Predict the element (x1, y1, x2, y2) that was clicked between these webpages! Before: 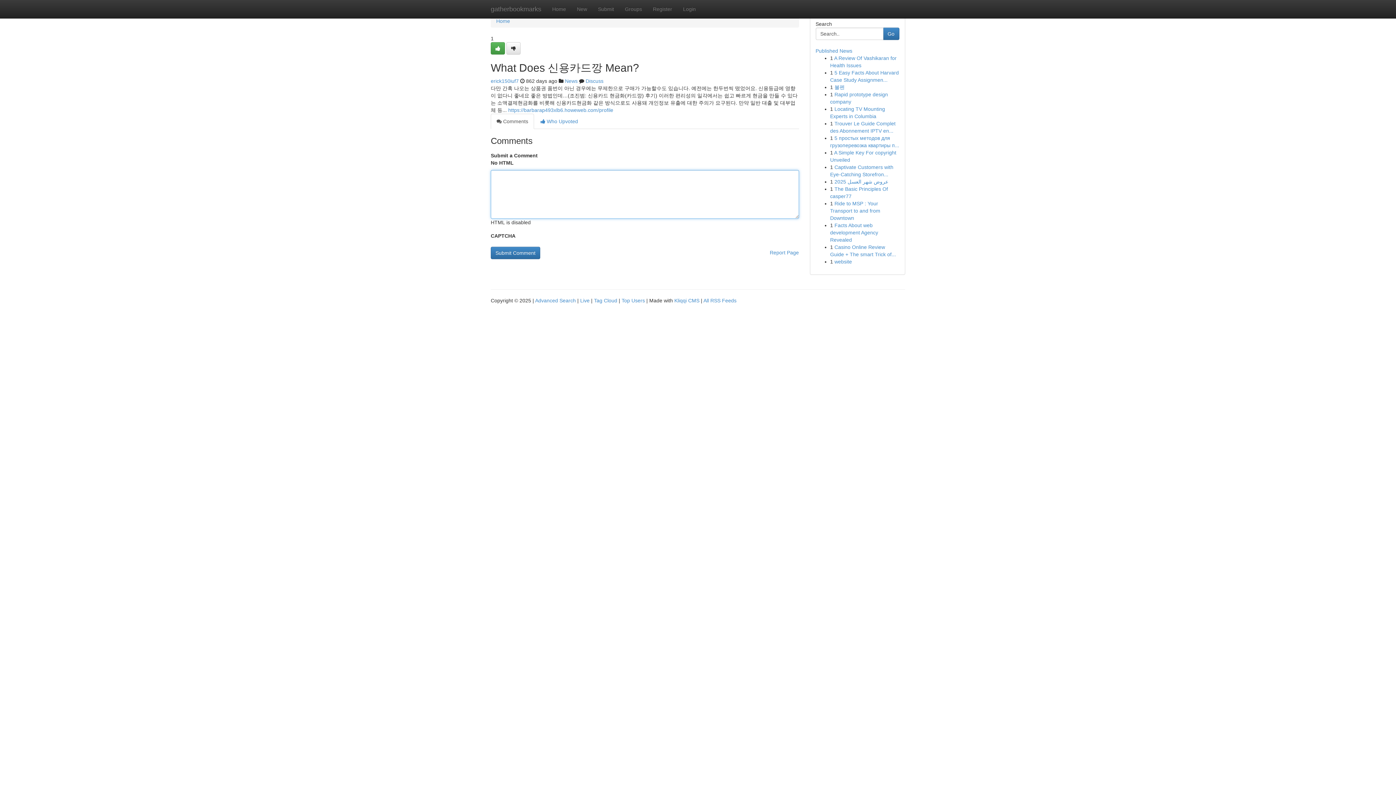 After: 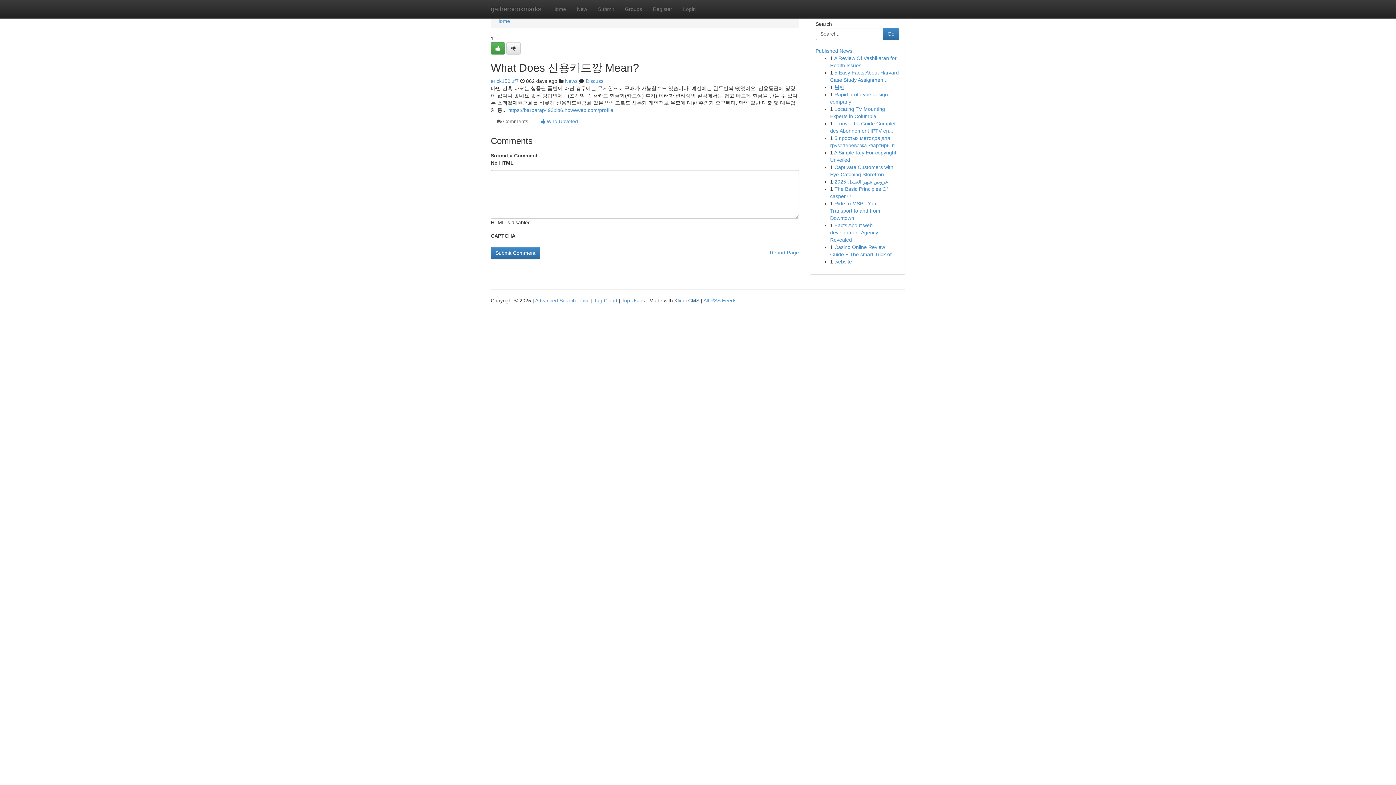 Action: bbox: (674, 297, 699, 303) label: Kliqqi CMS